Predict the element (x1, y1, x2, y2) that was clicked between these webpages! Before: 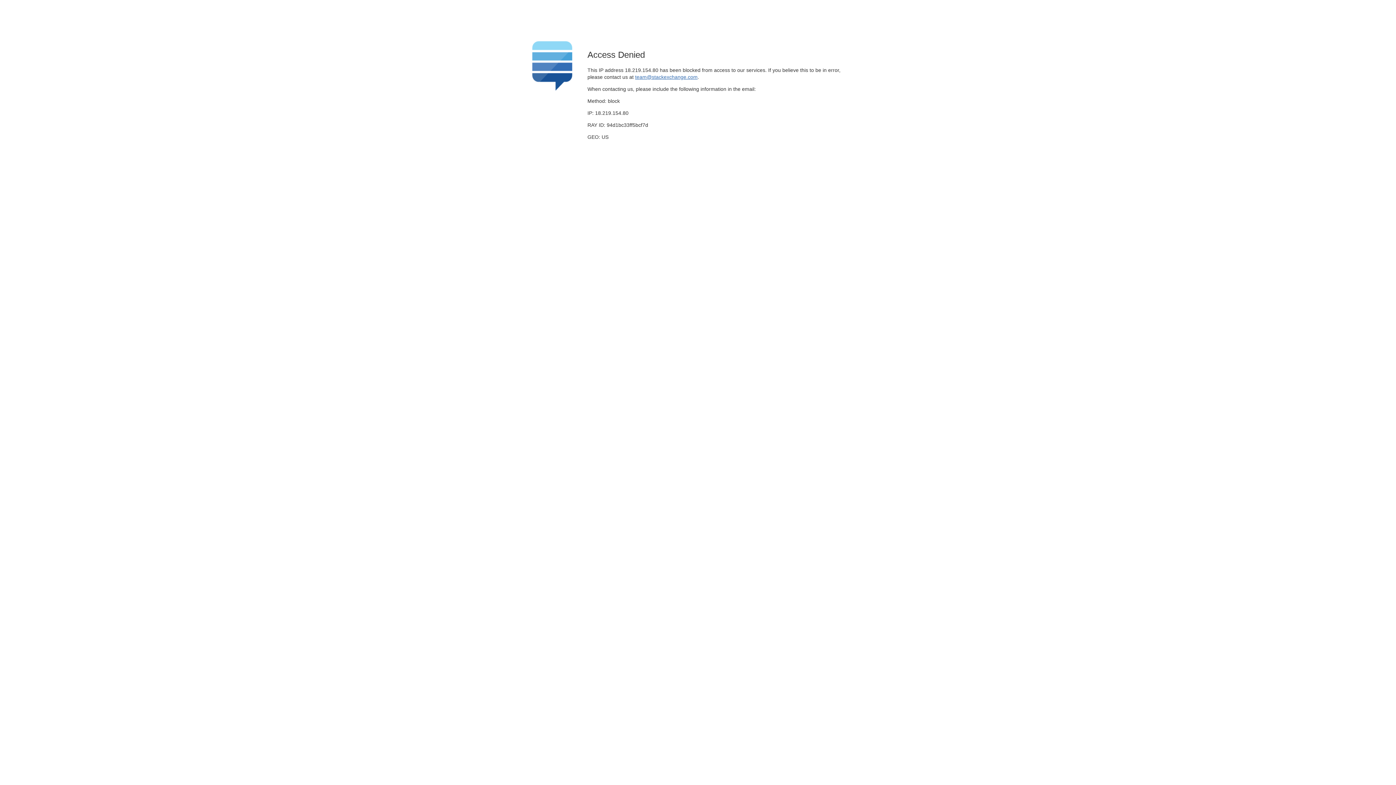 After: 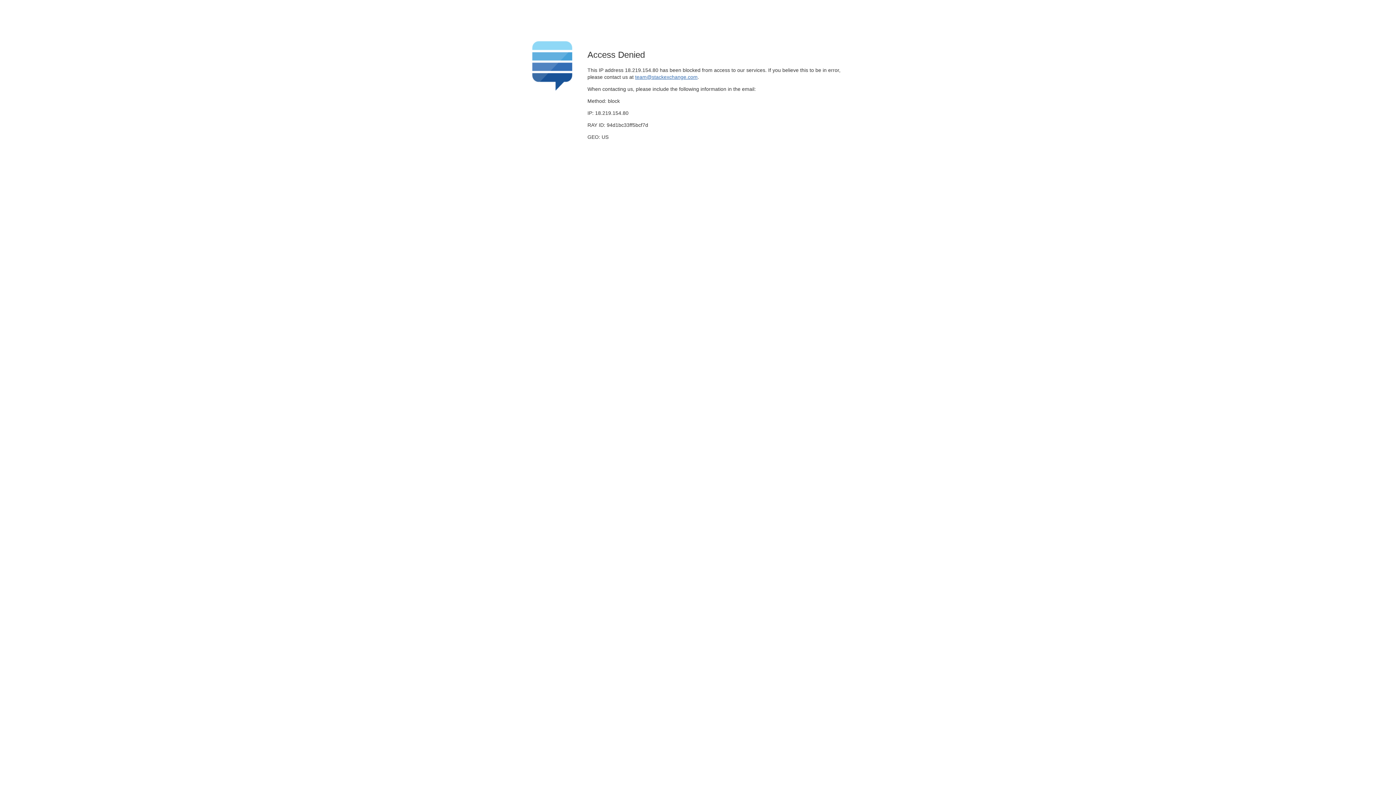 Action: label: team@stackexchange.com bbox: (635, 74, 697, 79)